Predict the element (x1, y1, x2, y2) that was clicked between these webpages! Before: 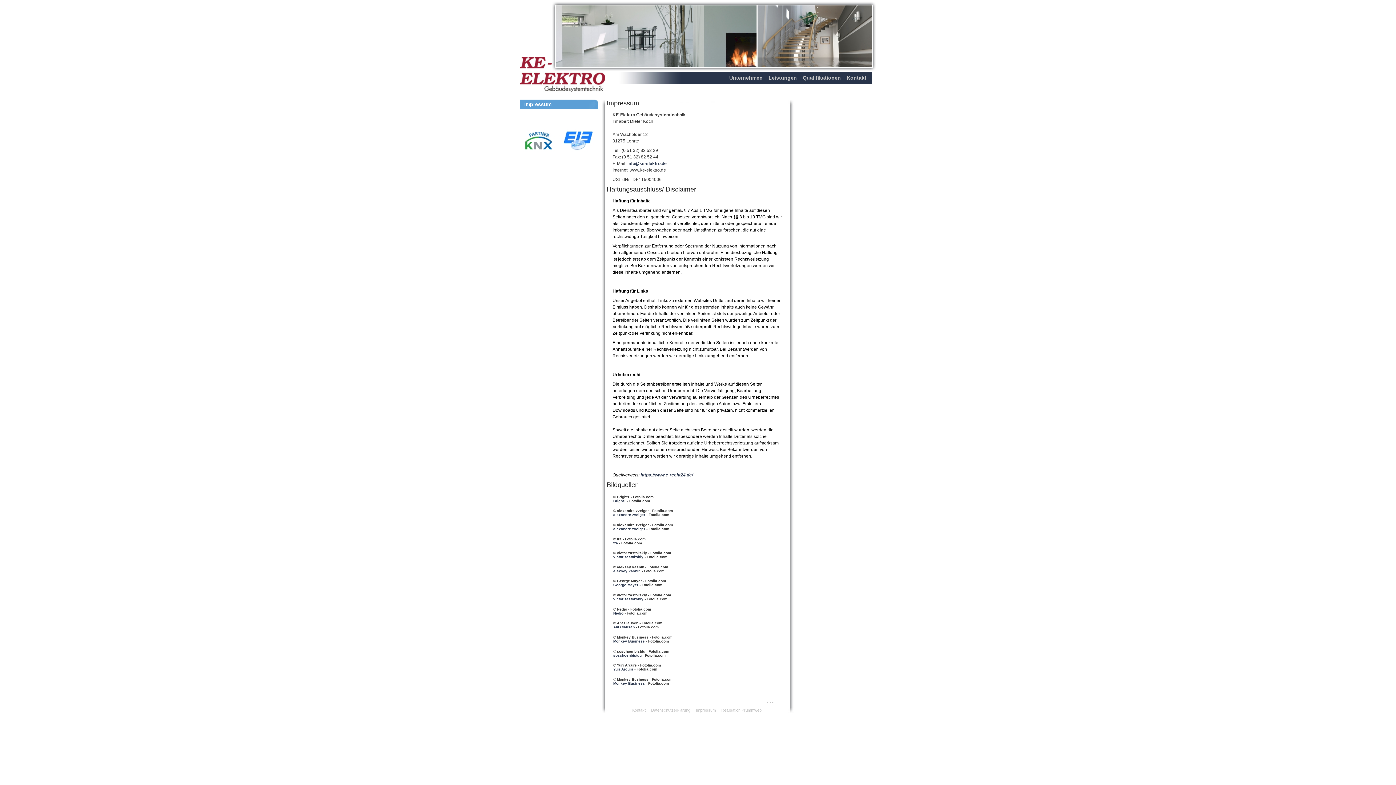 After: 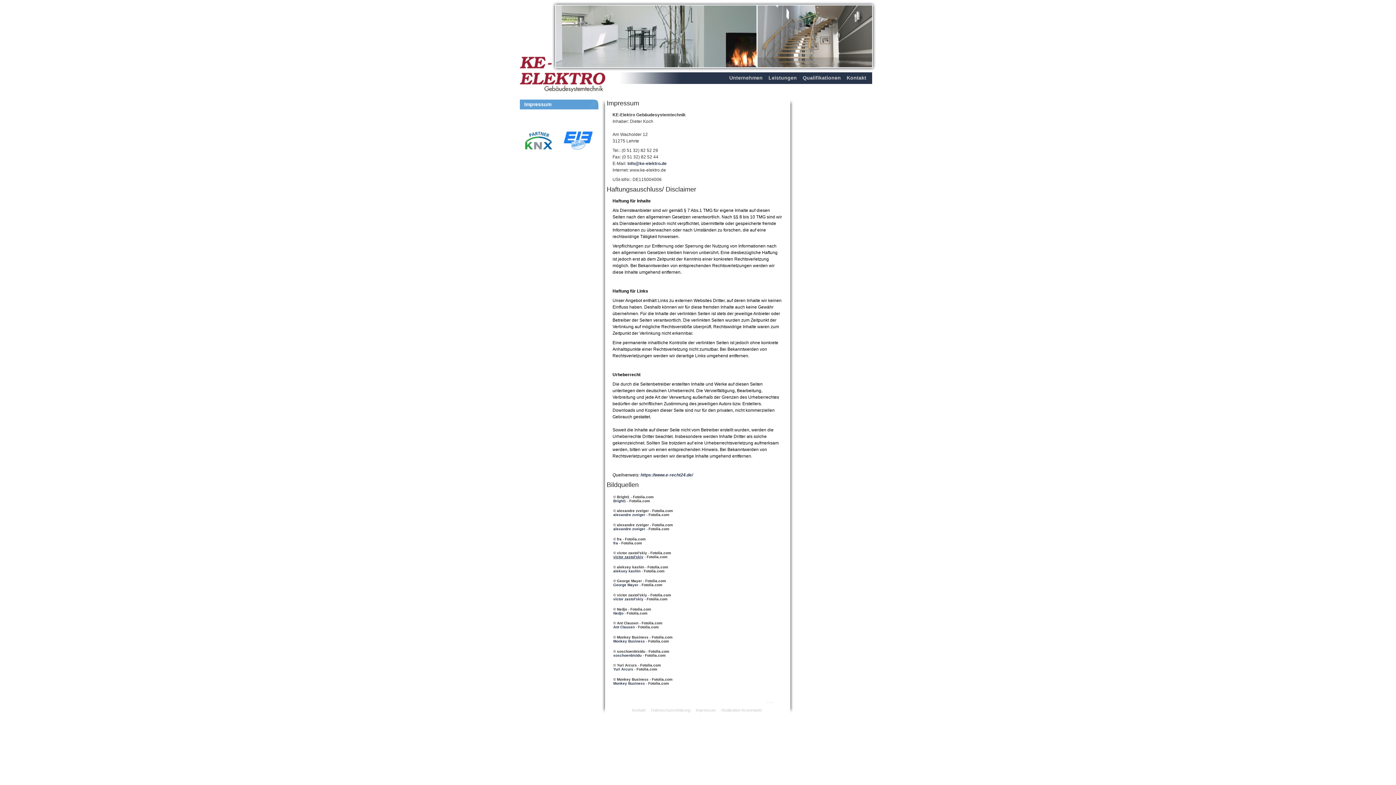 Action: label: victor zastol'skiy bbox: (613, 555, 643, 559)